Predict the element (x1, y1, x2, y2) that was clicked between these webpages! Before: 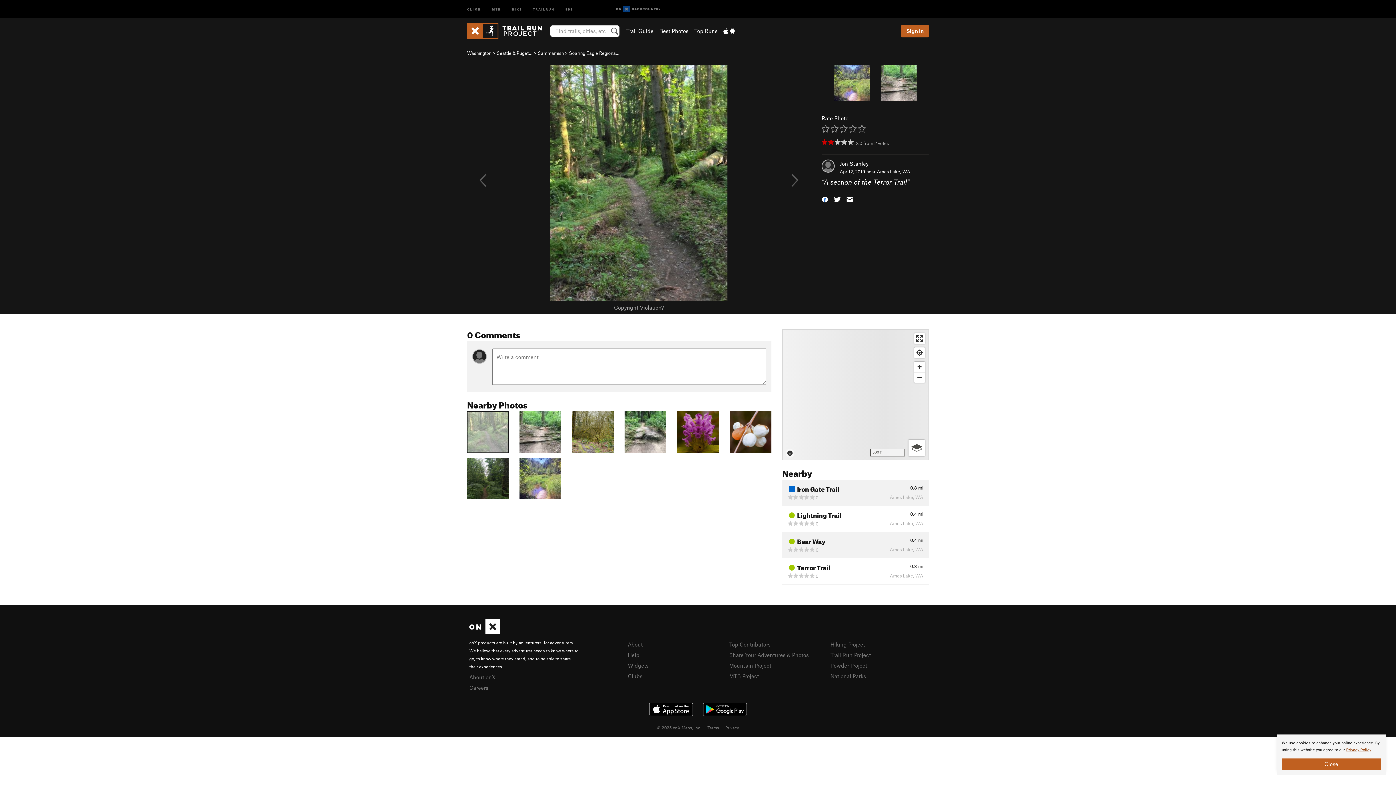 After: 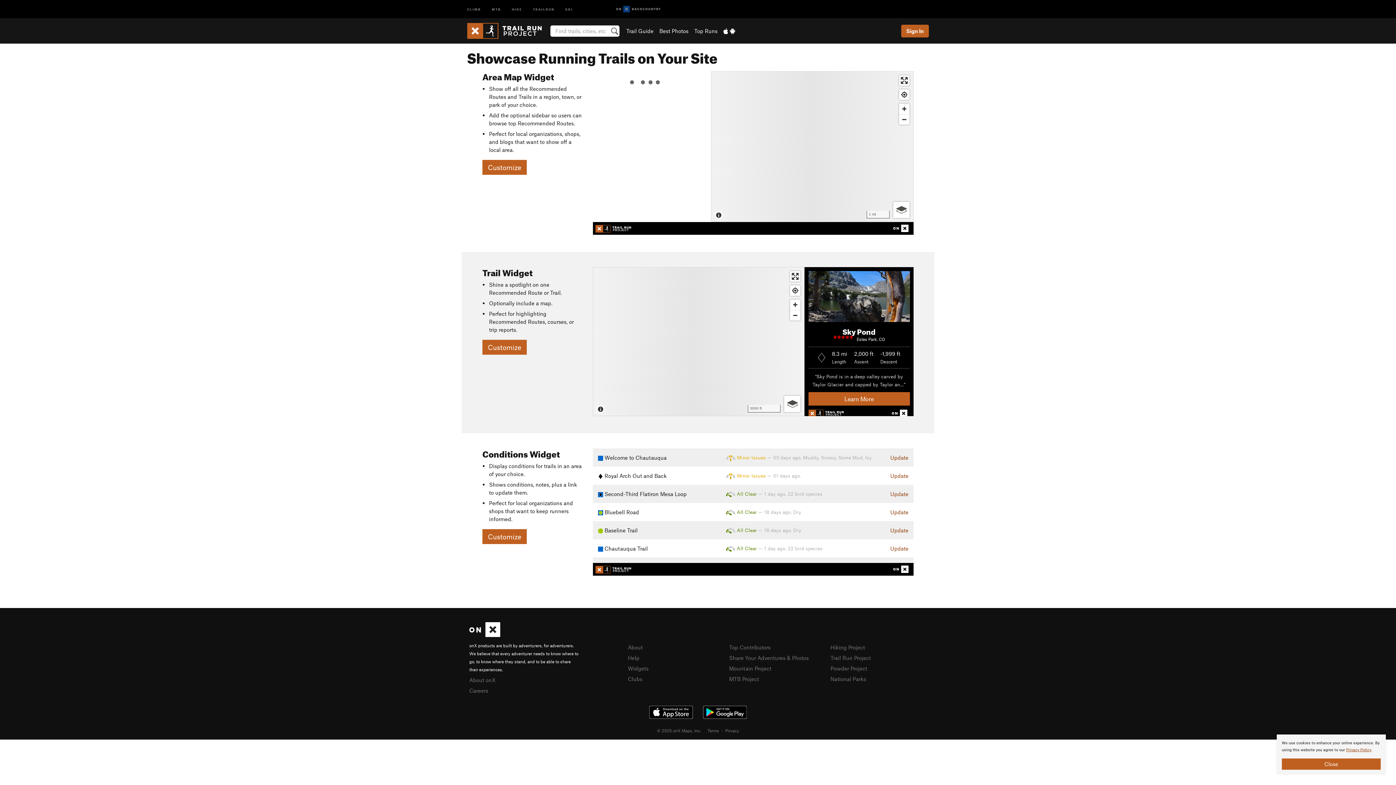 Action: label: Widgets bbox: (628, 662, 648, 668)